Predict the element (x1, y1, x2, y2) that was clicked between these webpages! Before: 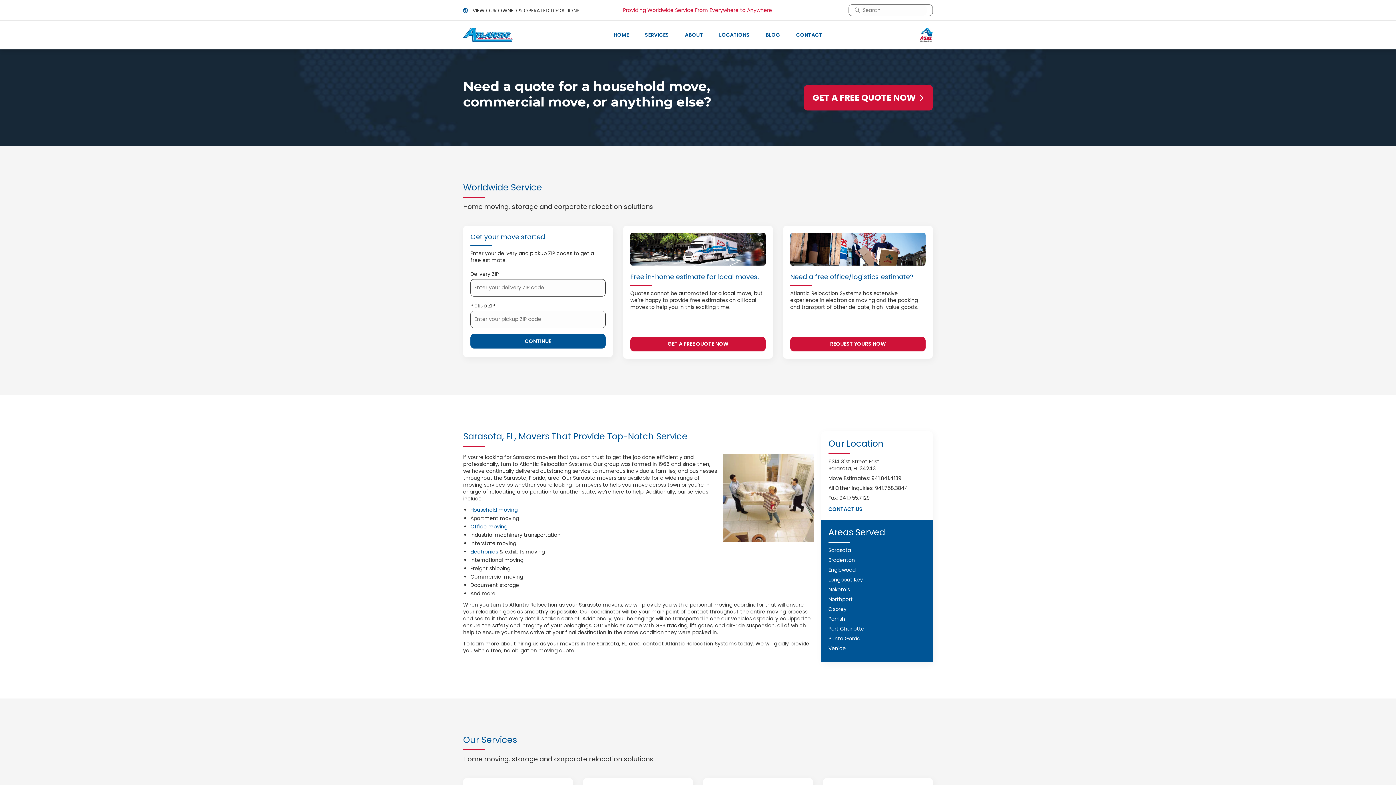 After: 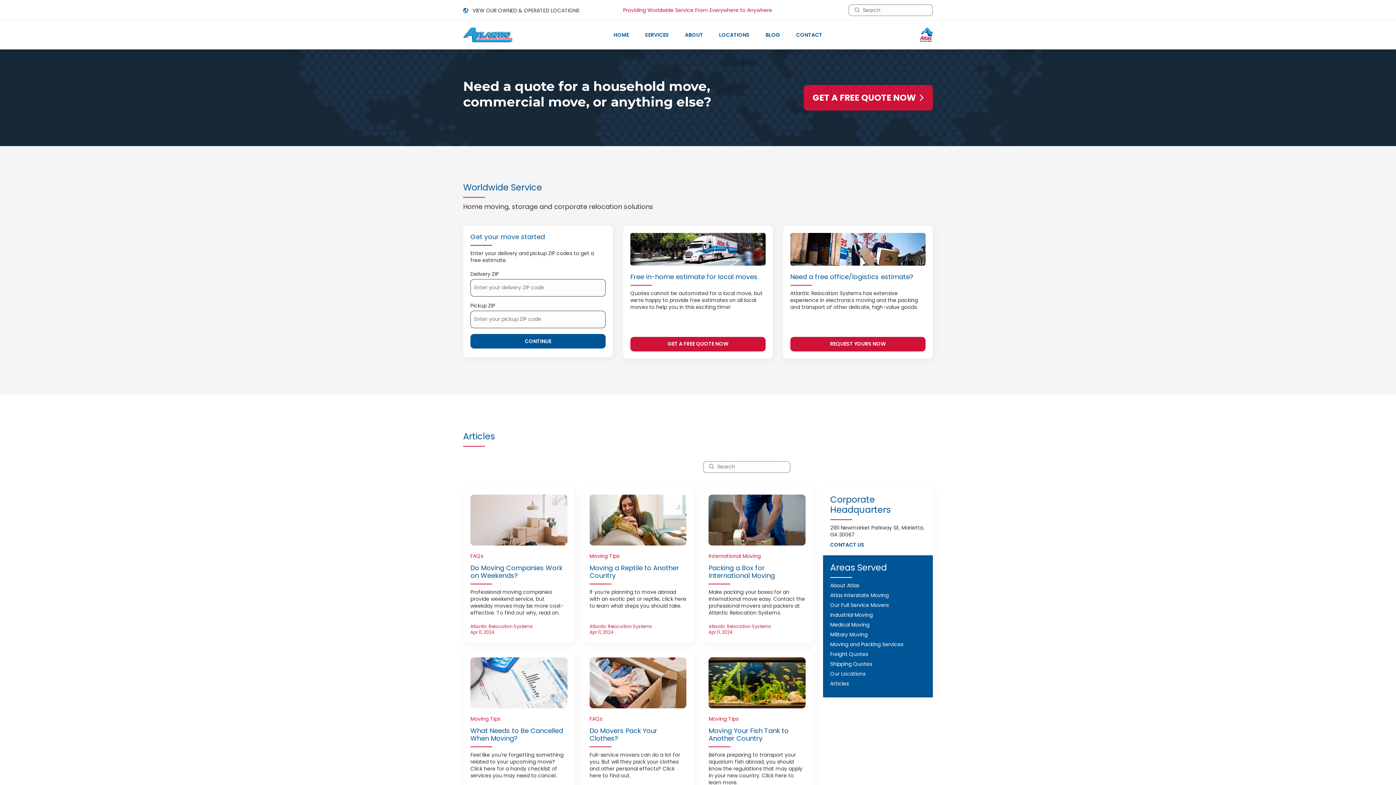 Action: label: BLOG bbox: (758, 31, 787, 38)